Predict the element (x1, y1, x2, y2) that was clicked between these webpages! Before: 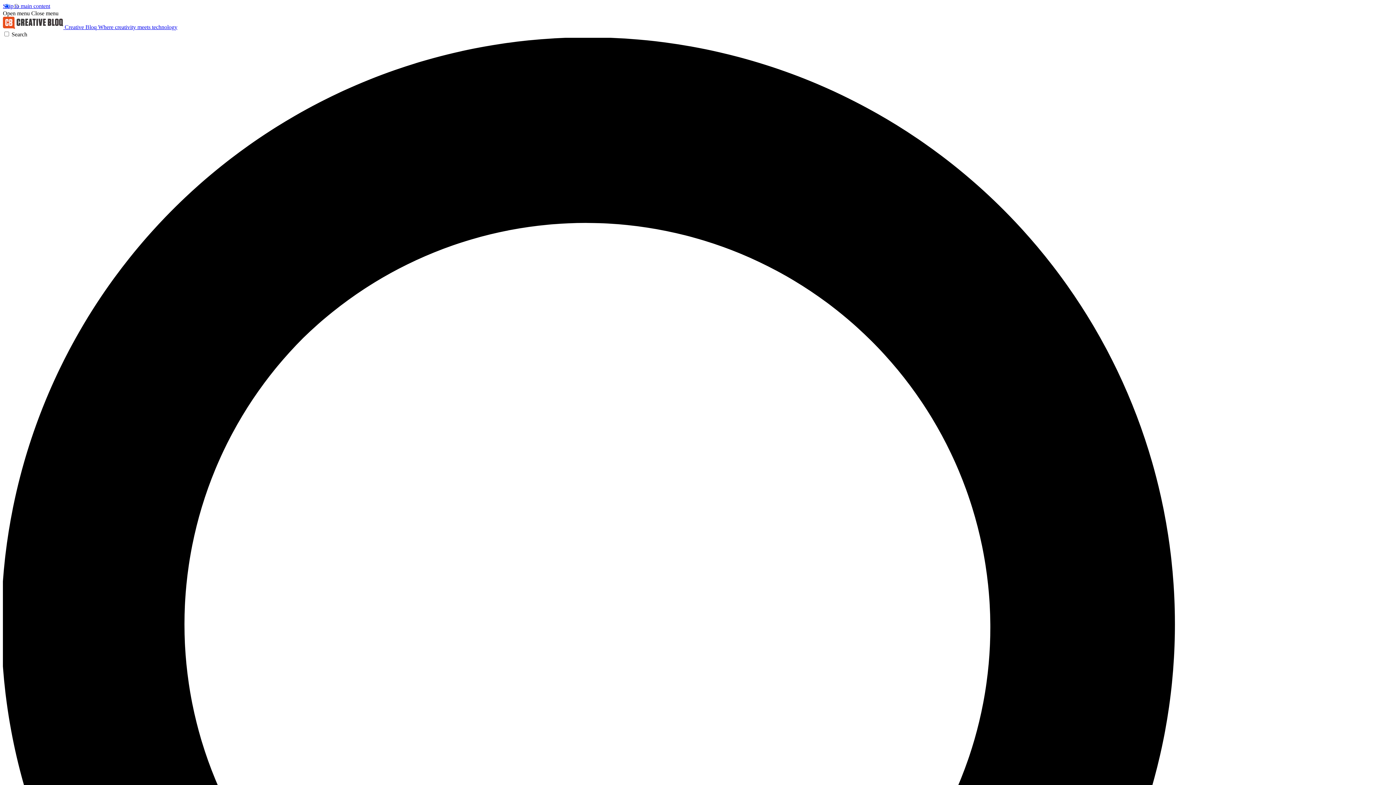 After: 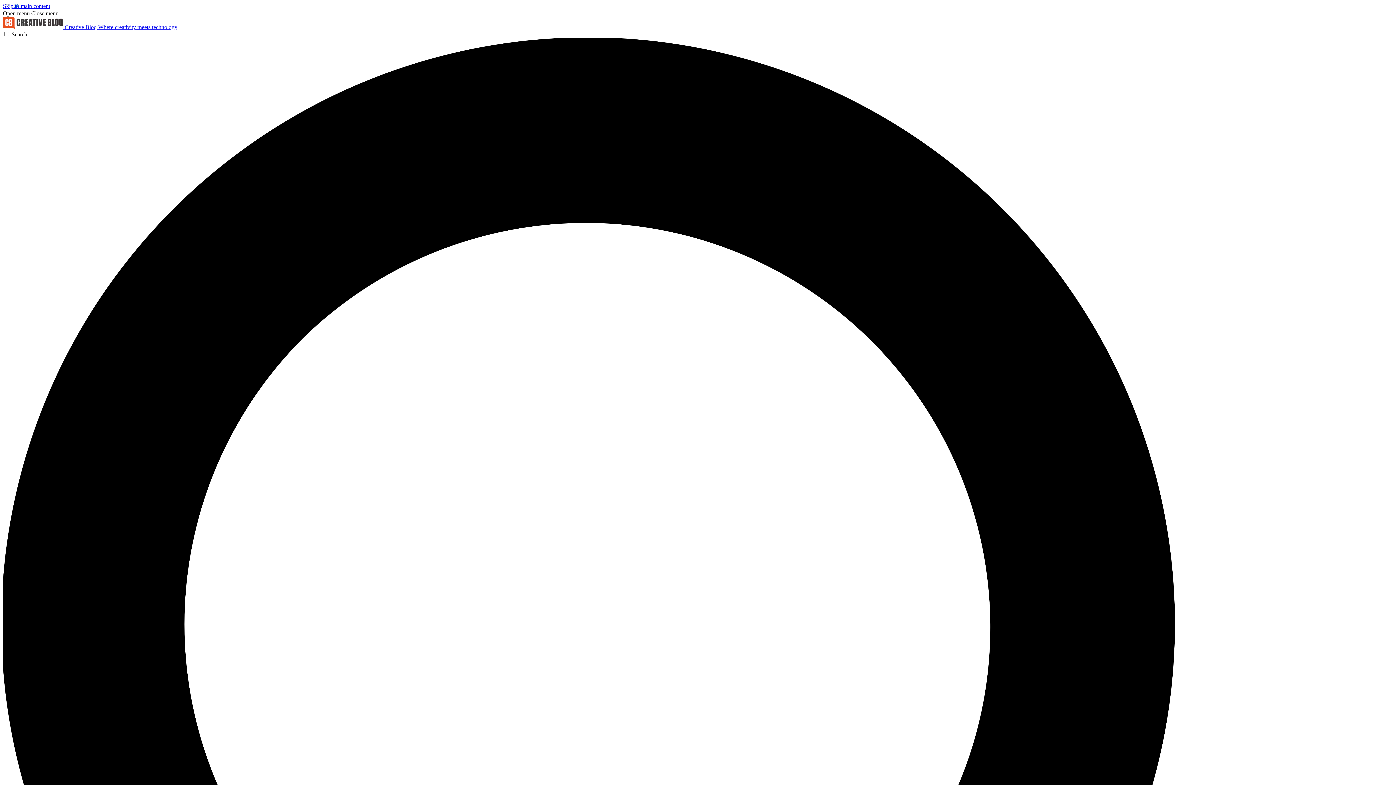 Action: label: Open menu bbox: (2, 10, 29, 16)